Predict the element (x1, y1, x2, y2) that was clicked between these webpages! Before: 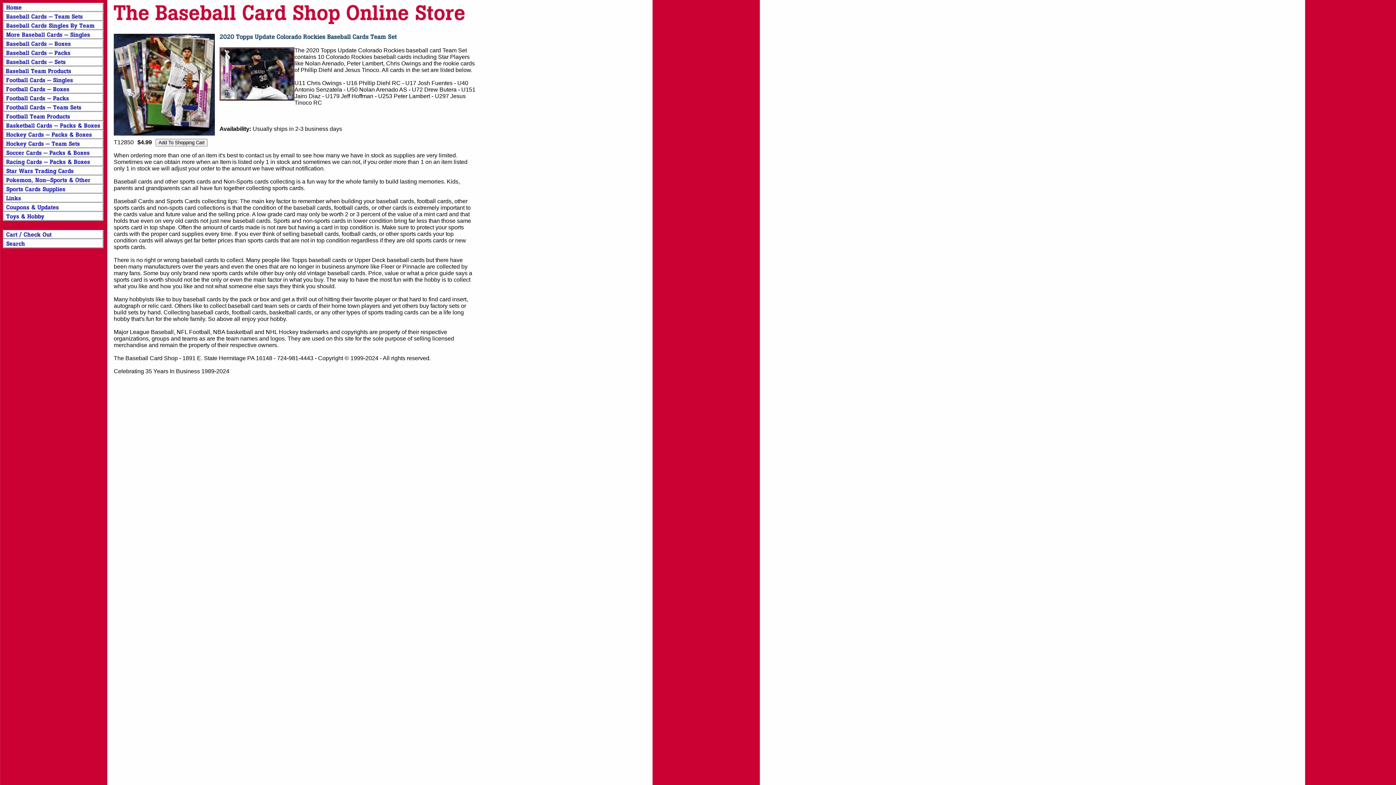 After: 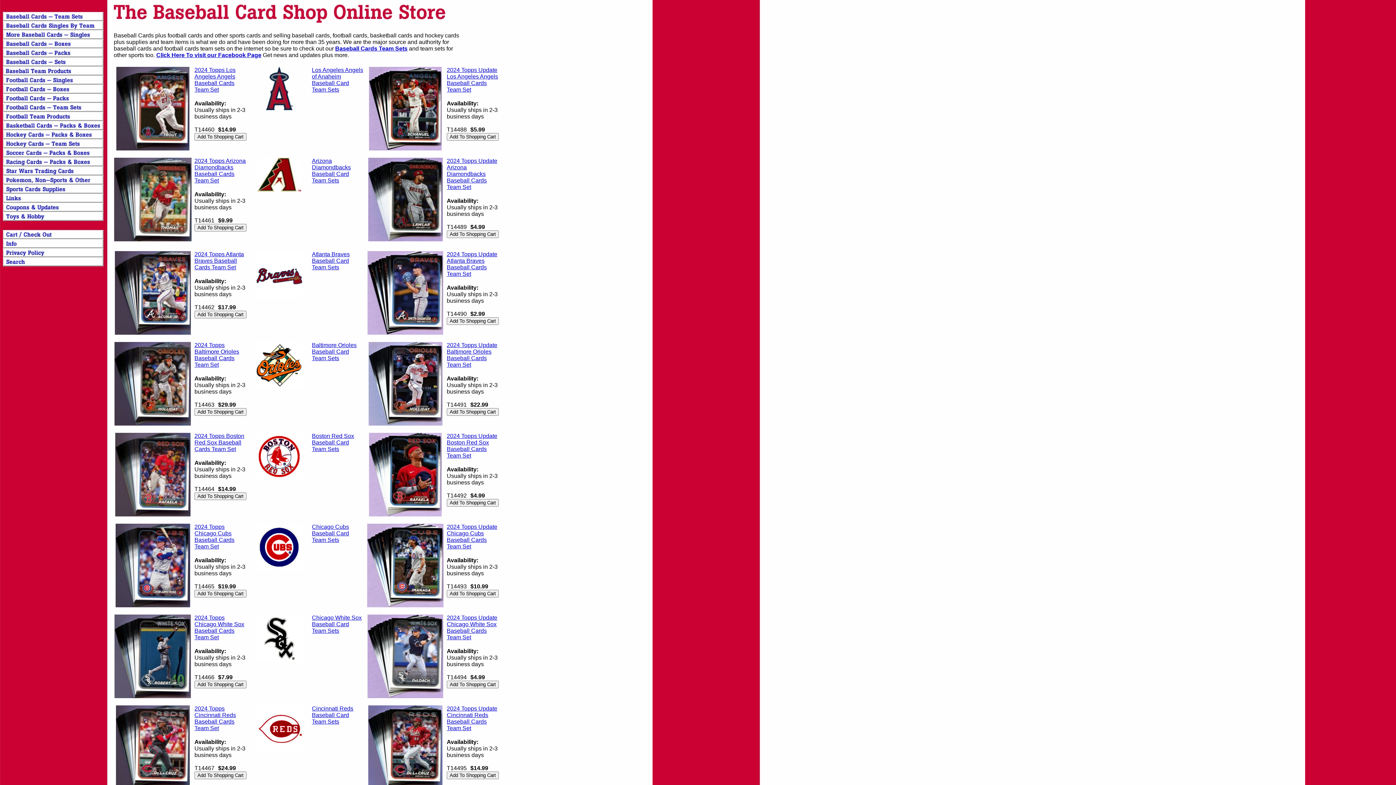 Action: bbox: (113, 22, 466, 28)